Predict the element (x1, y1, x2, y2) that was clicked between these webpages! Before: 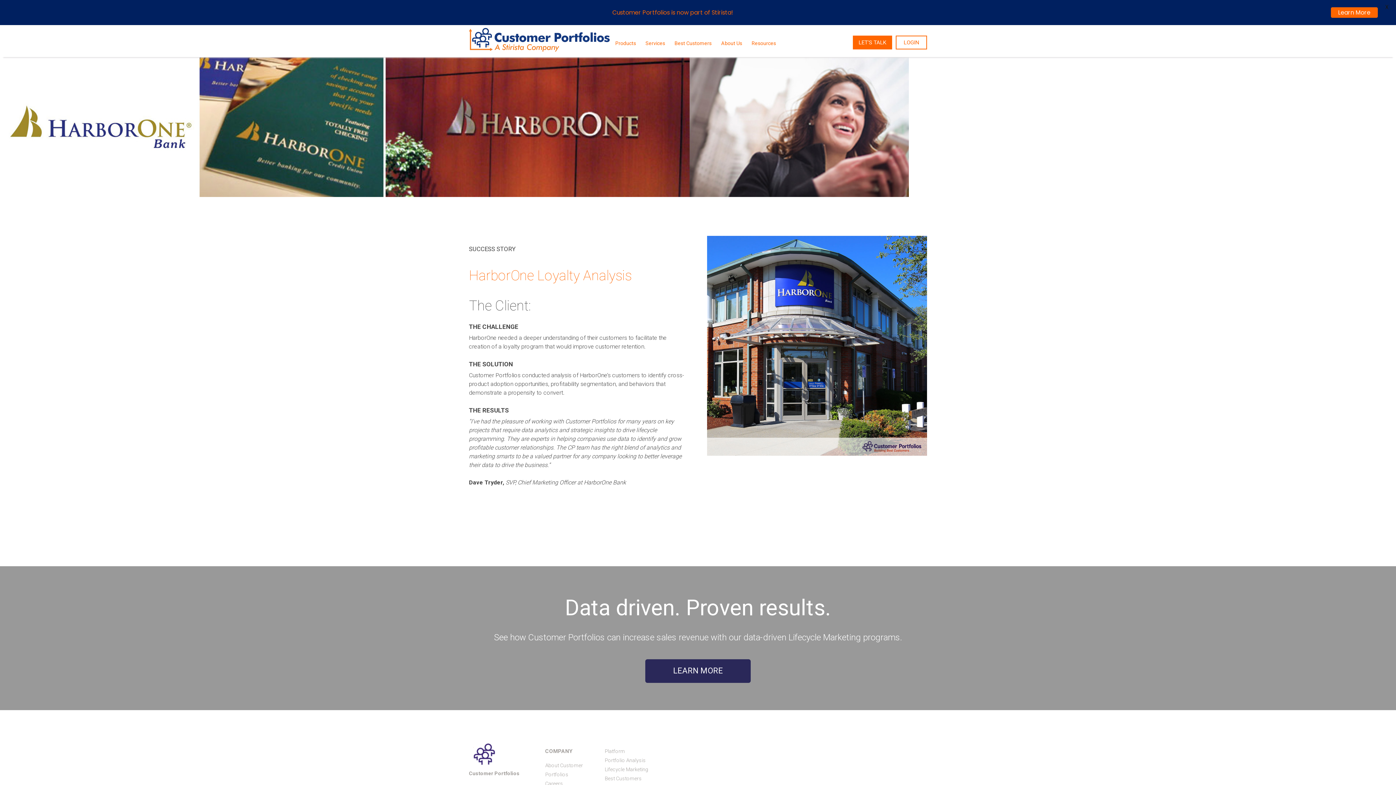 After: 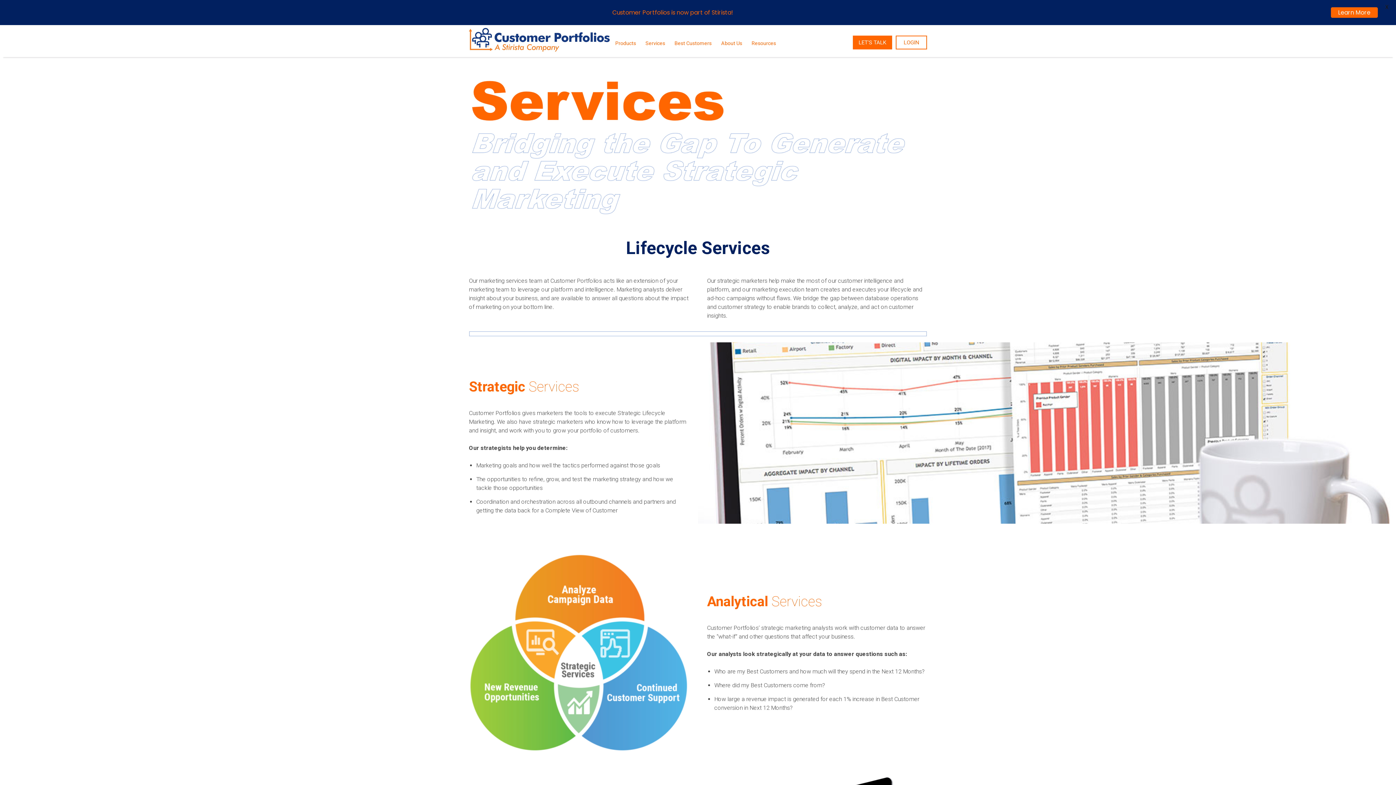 Action: bbox: (645, 39, 665, 59) label: Services